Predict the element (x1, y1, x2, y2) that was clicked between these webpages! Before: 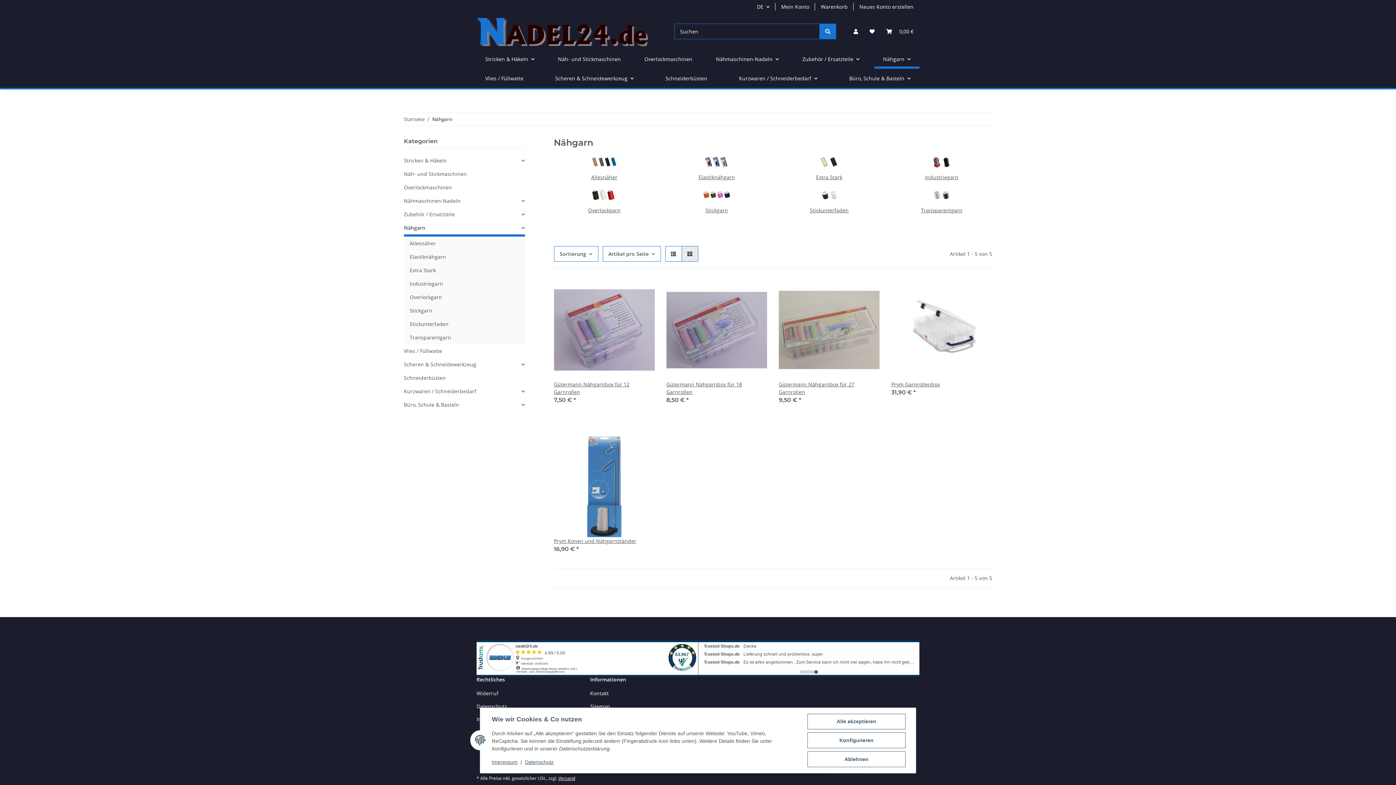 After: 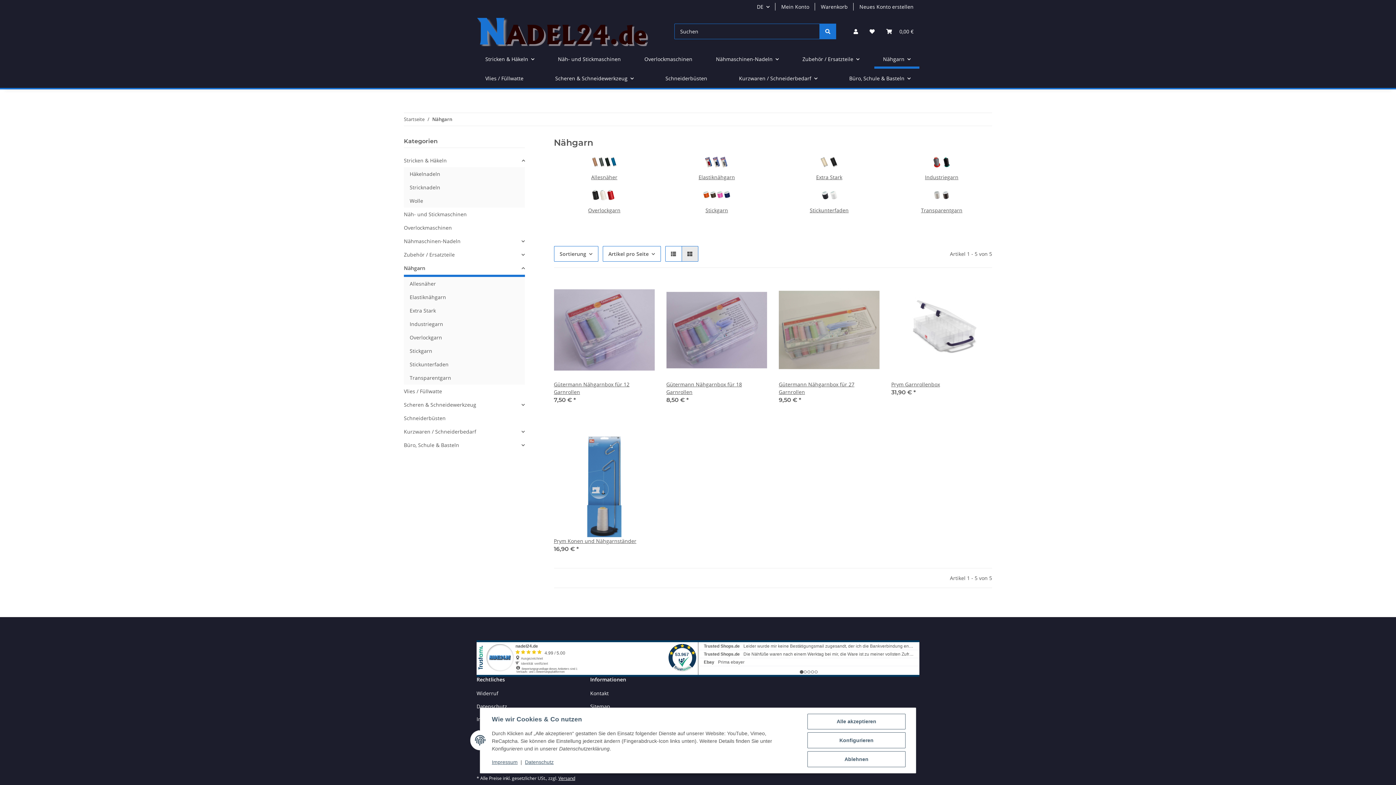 Action: label: Stricken & Häkeln bbox: (404, 153, 524, 167)